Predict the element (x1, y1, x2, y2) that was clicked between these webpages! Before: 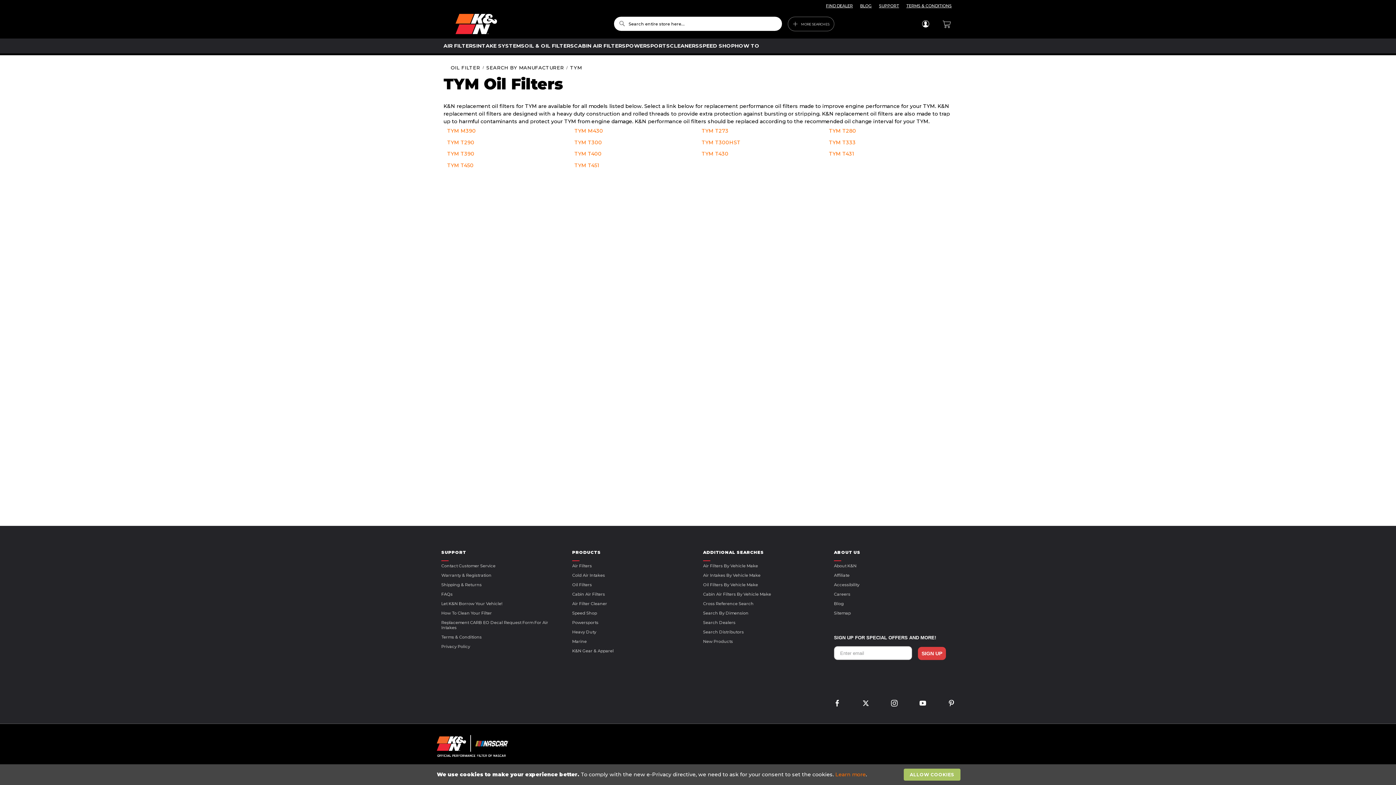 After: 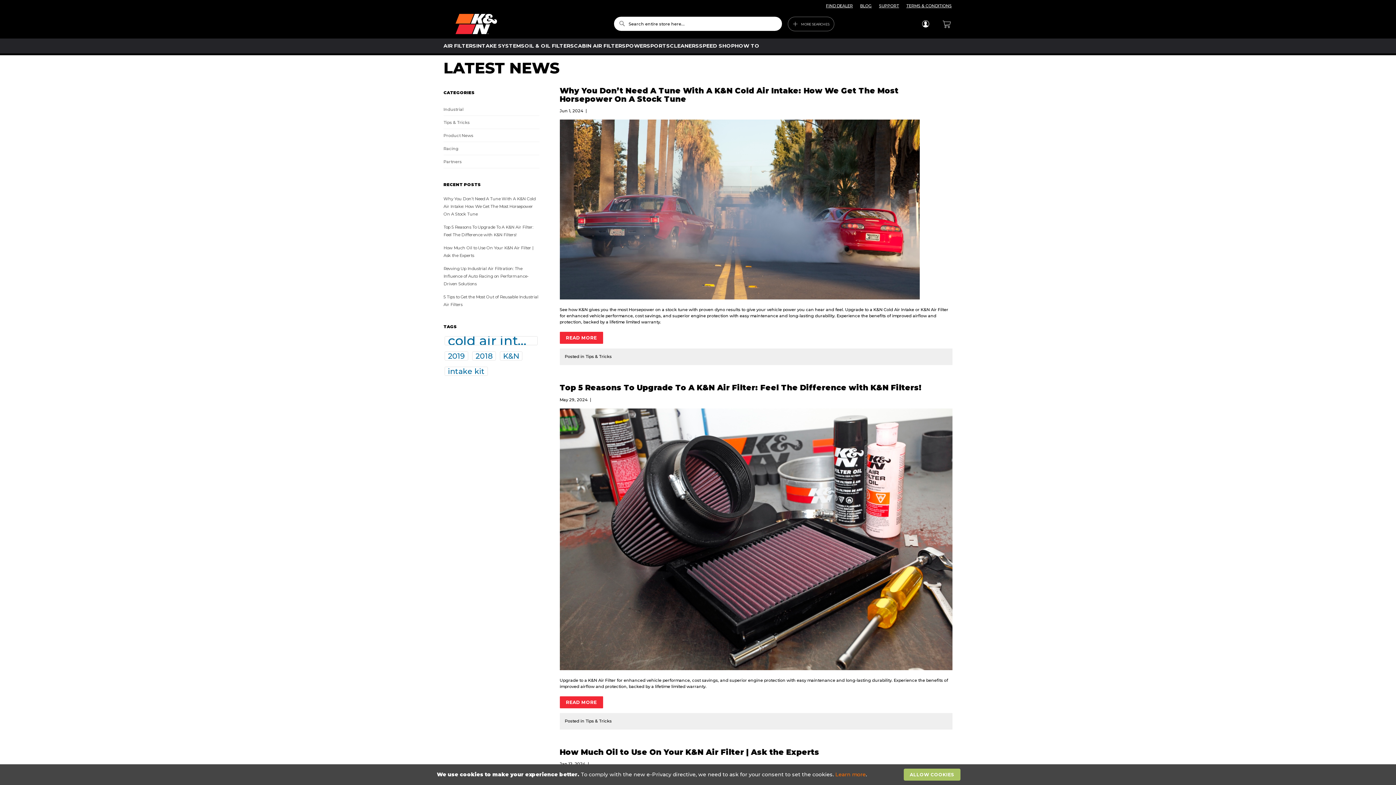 Action: label: Blog bbox: (834, 599, 954, 608)